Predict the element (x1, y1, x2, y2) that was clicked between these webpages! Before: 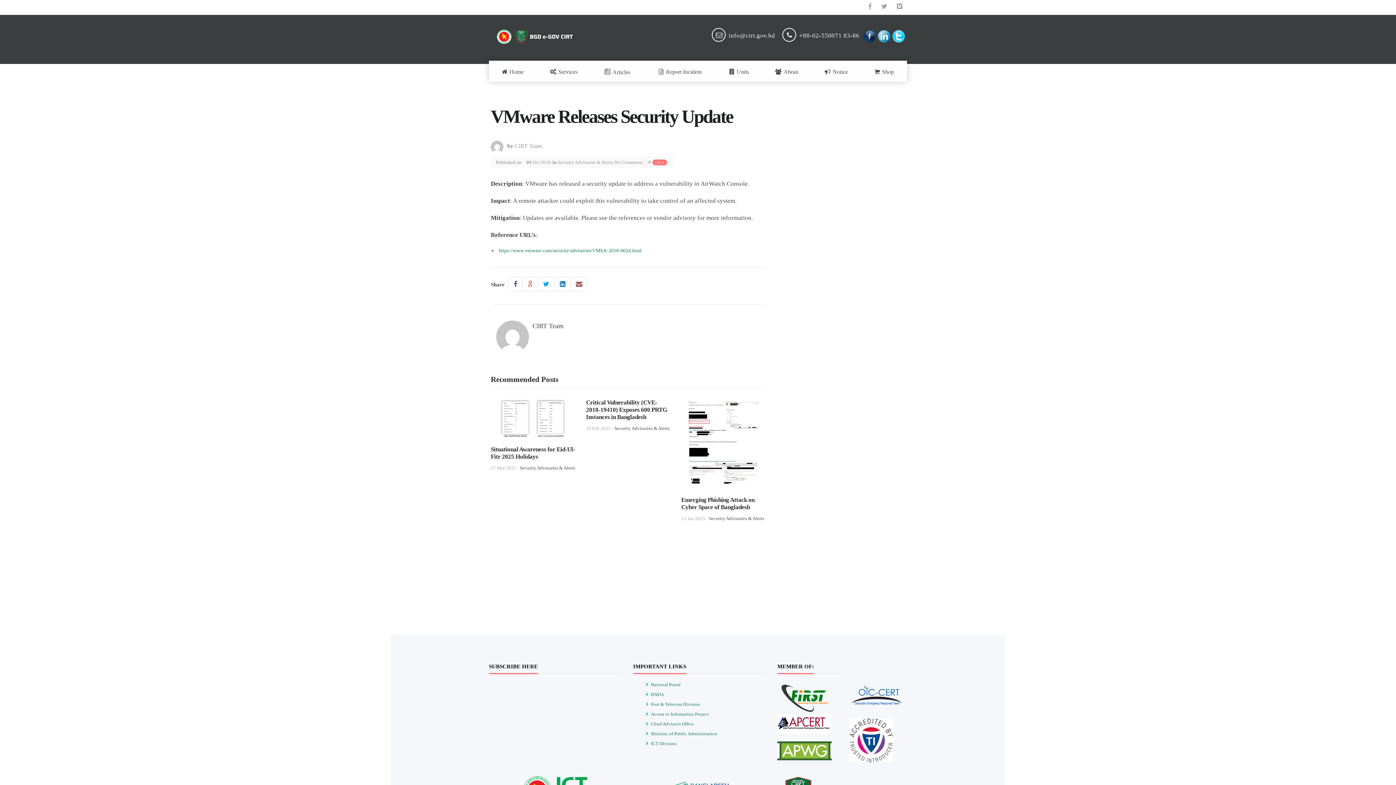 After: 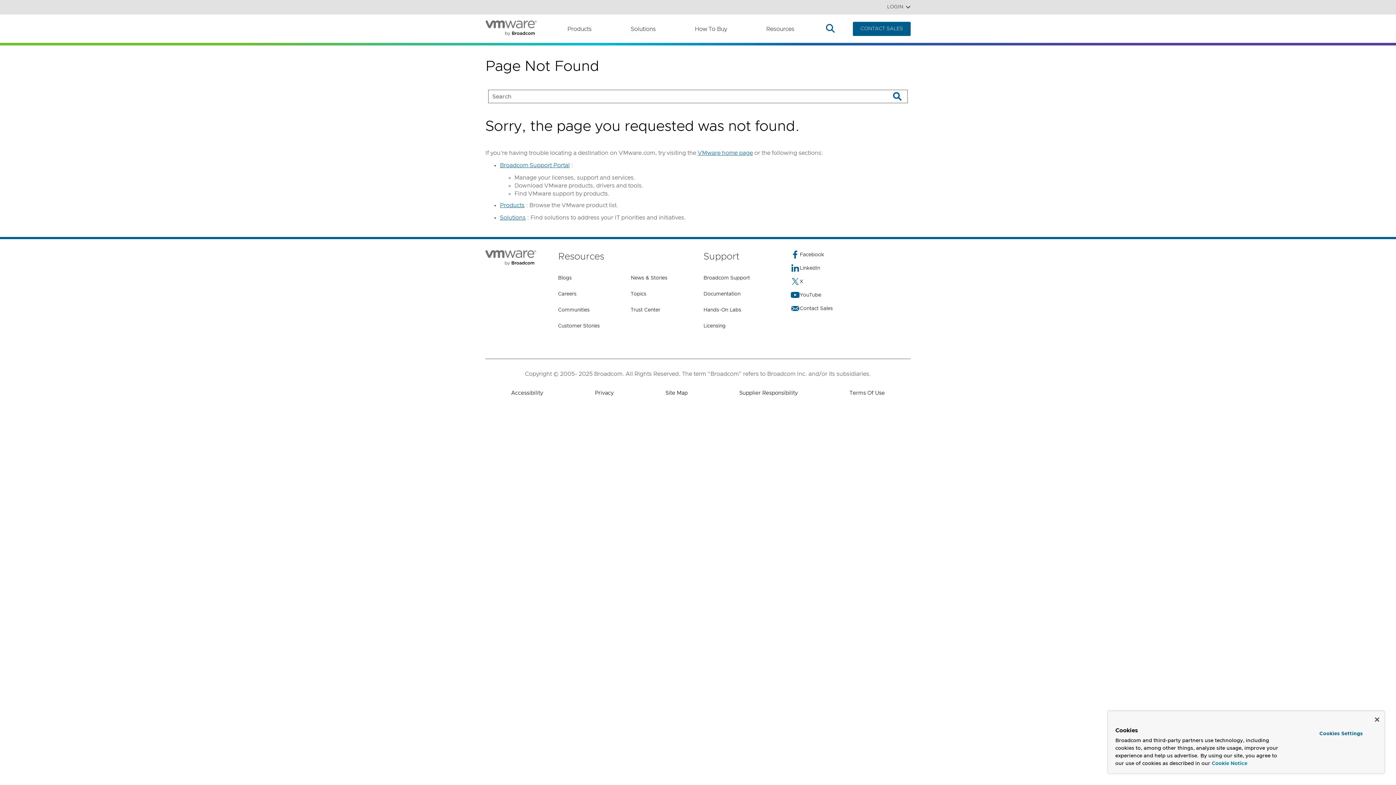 Action: label: https://www.vmware.com/security/advisories/VMSA-2018-0024.html bbox: (498, 248, 641, 253)